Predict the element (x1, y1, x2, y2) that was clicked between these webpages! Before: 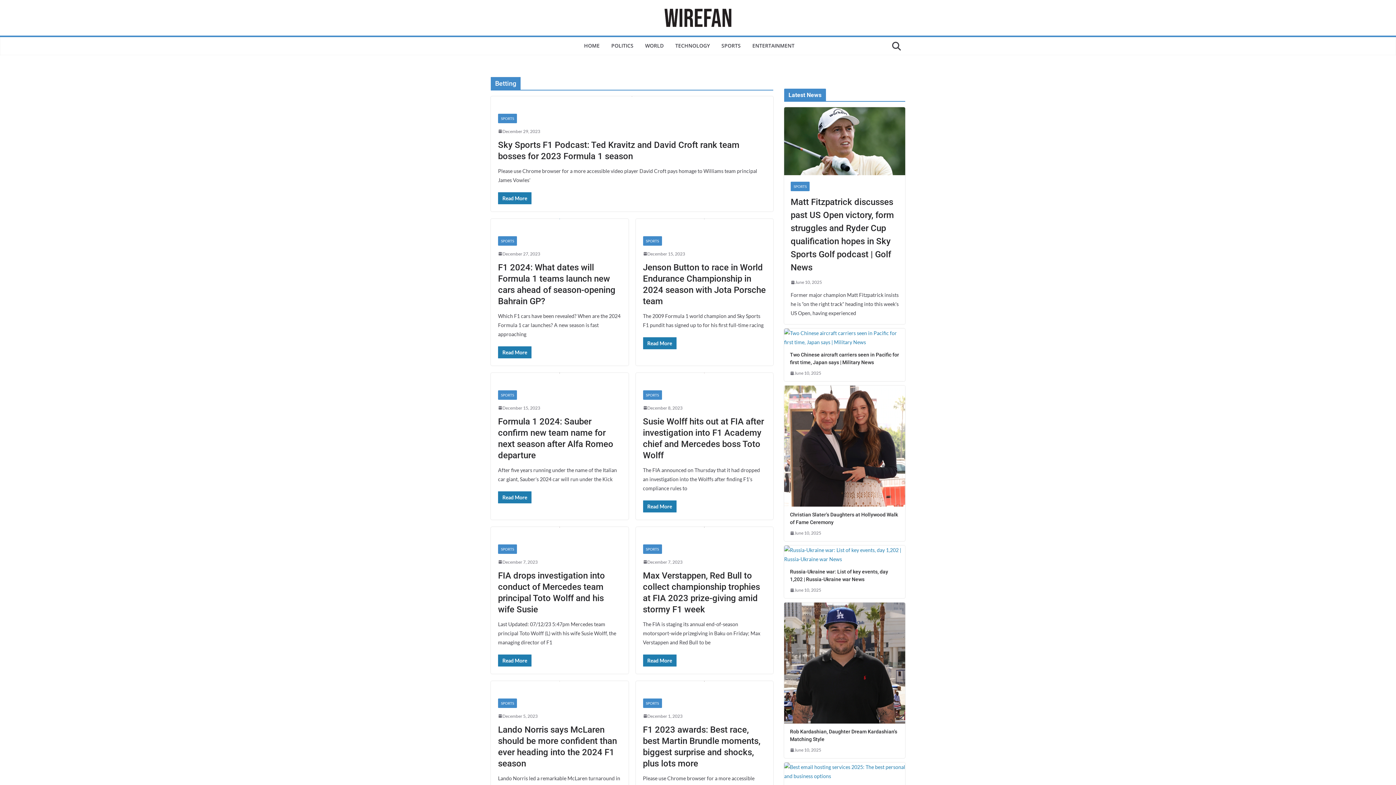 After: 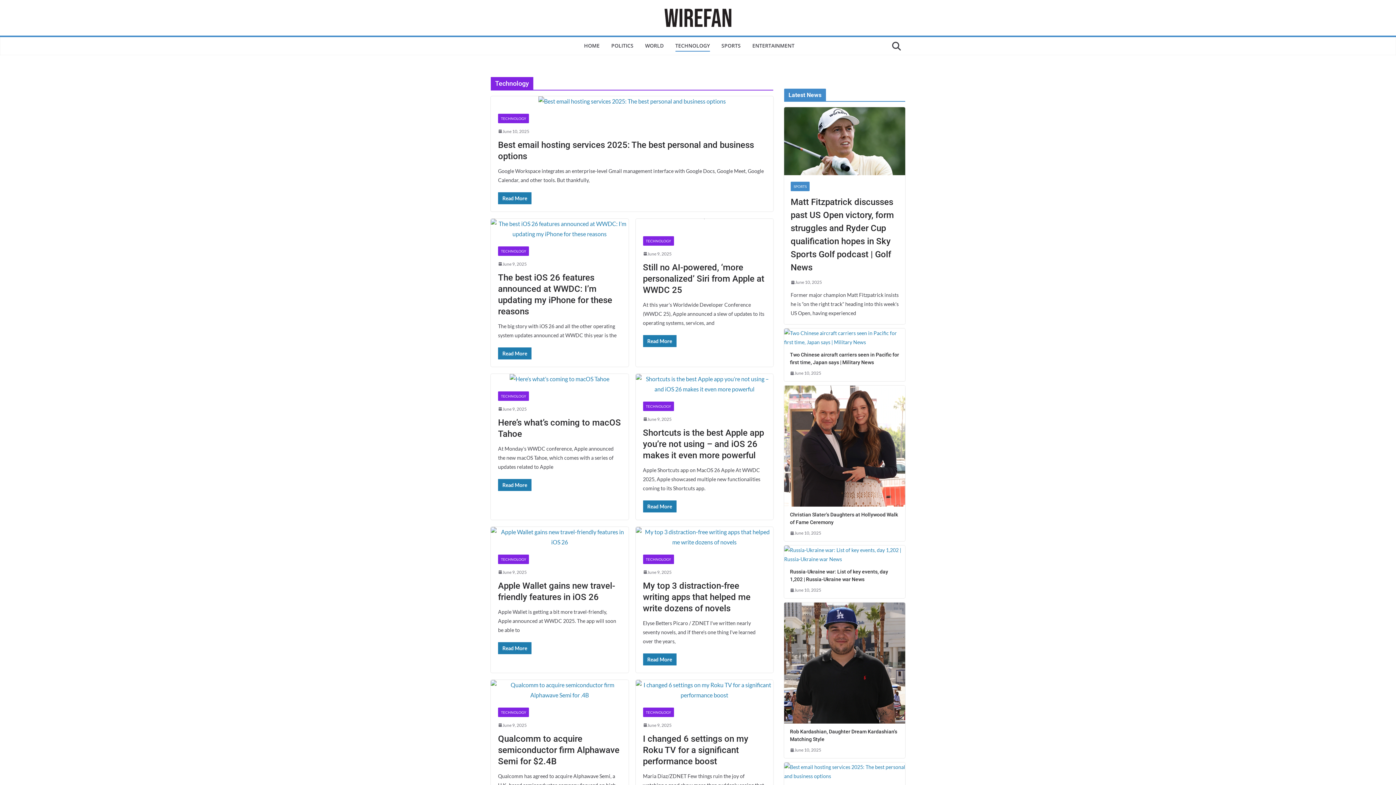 Action: label: TECHNOLOGY bbox: (675, 40, 710, 51)